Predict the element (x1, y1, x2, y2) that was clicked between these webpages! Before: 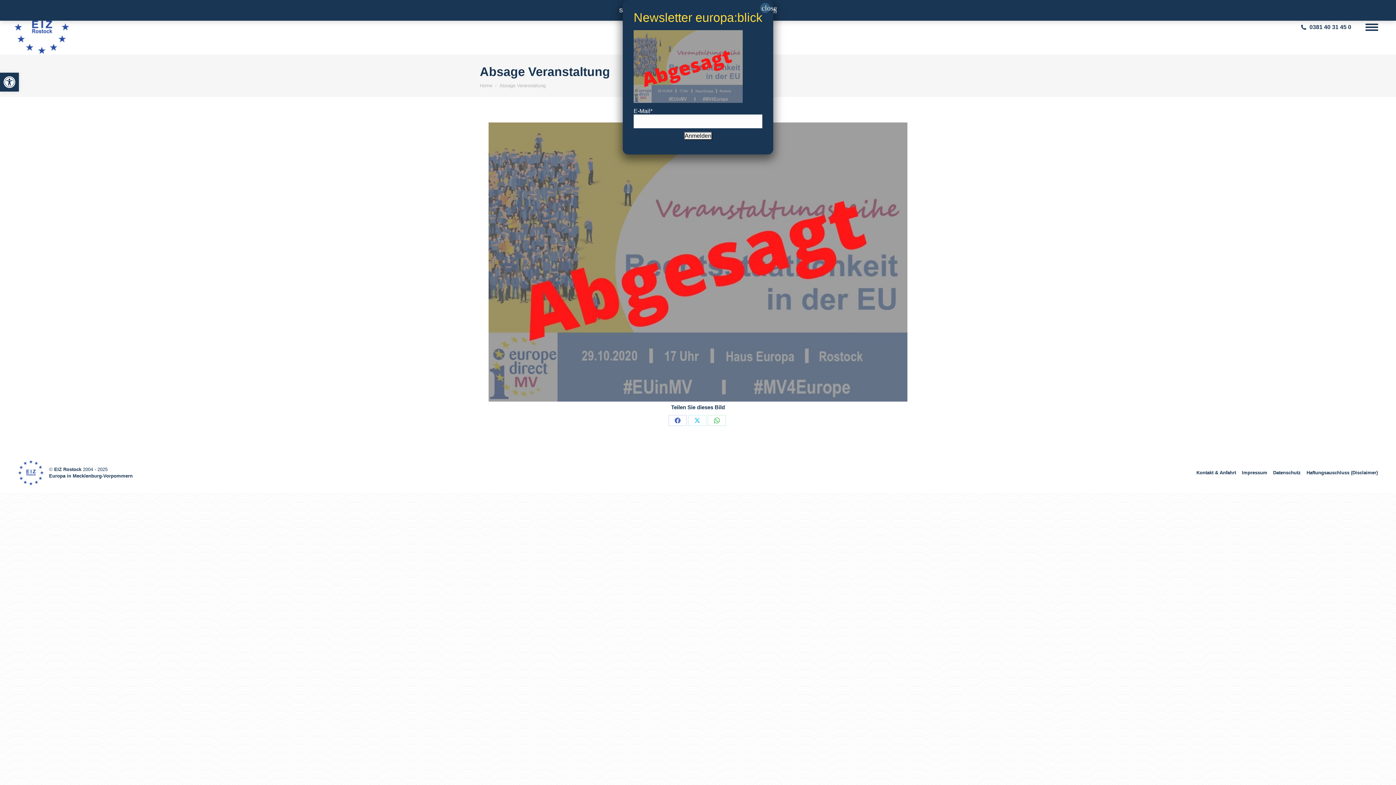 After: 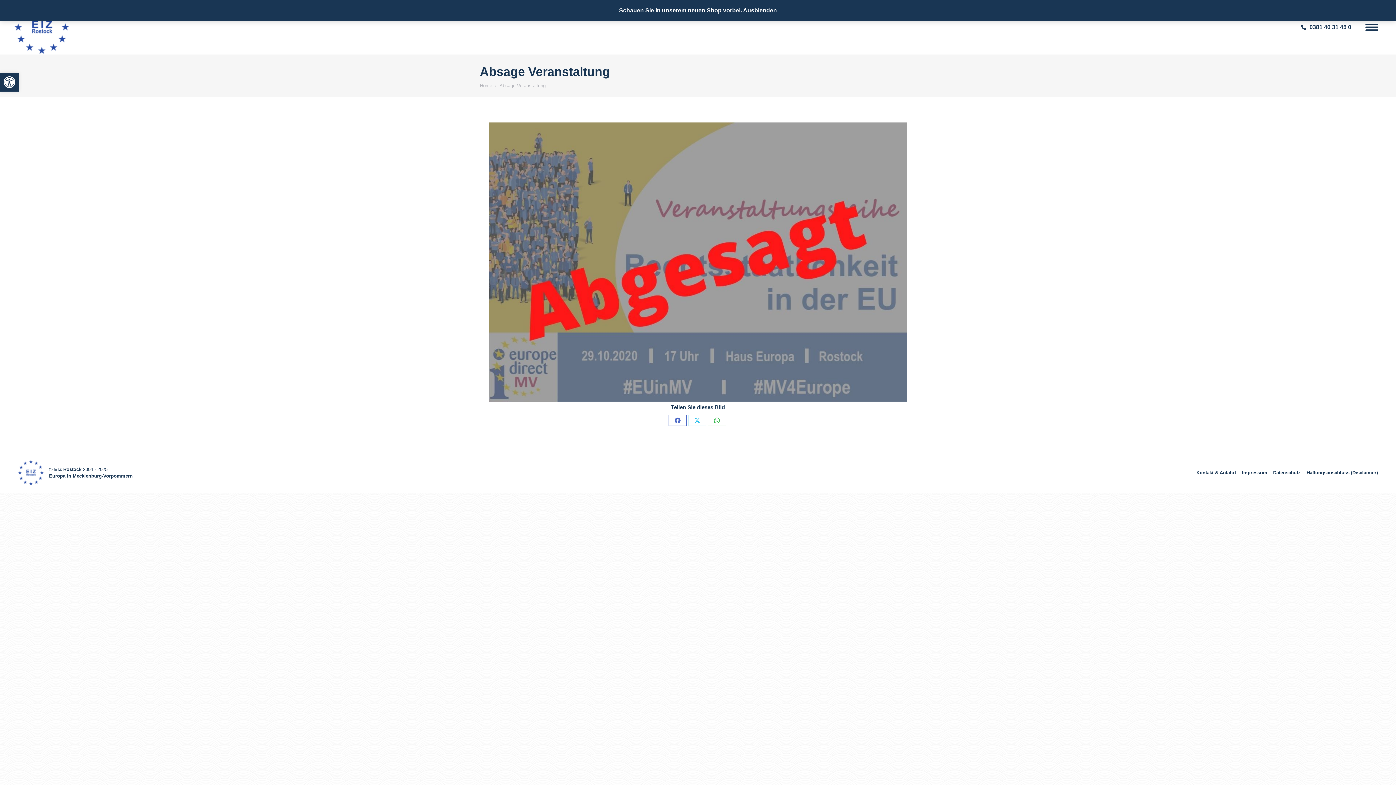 Action: label: Share on Facebook bbox: (668, 415, 686, 426)